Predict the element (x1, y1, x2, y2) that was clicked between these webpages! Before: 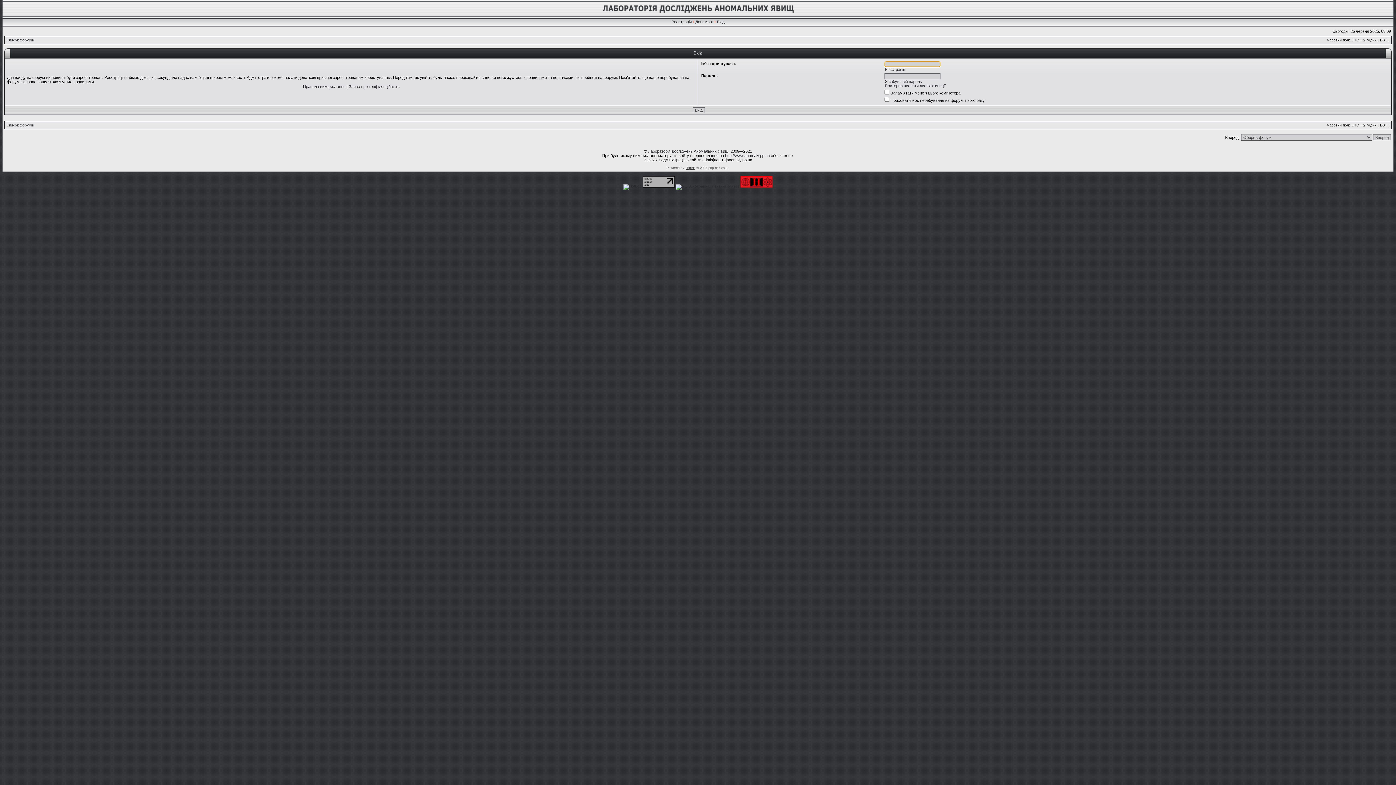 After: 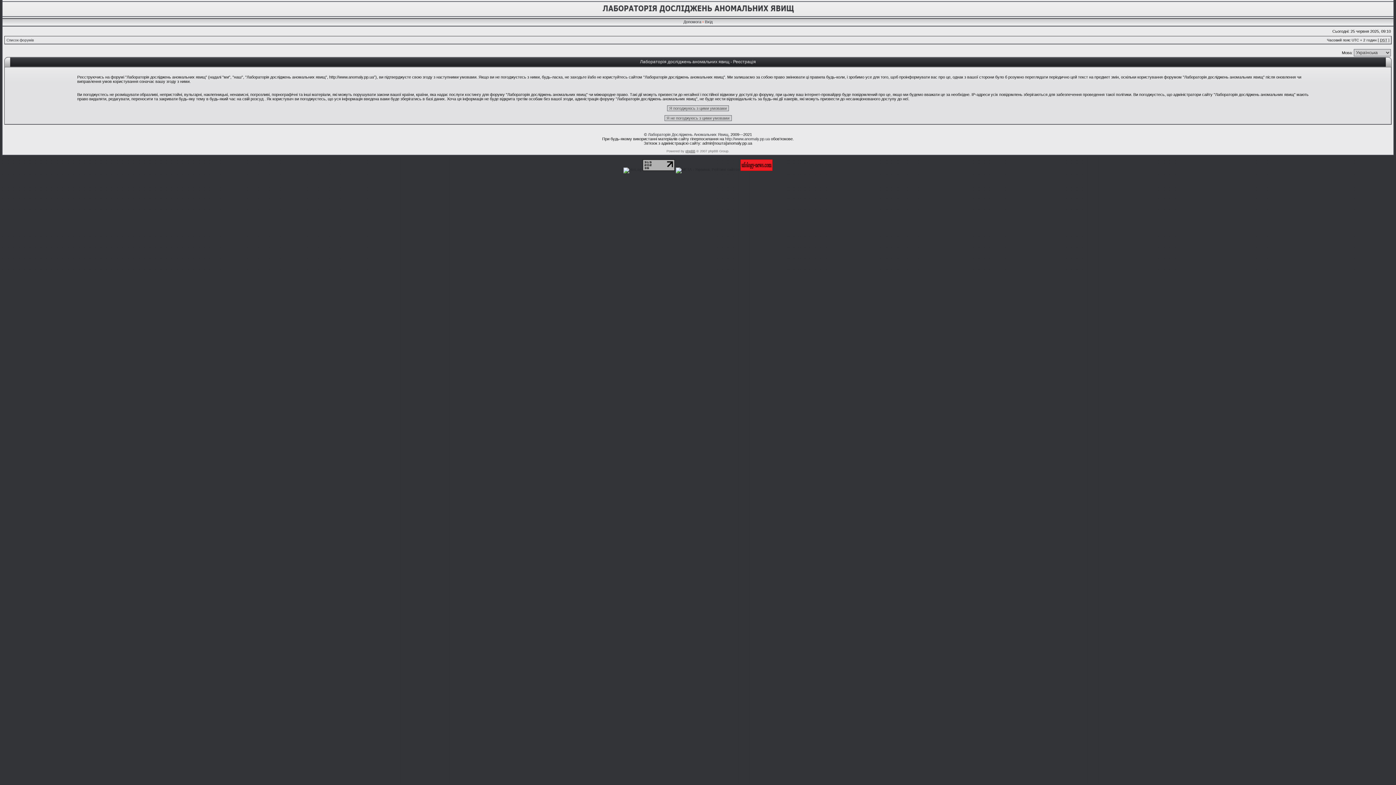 Action: bbox: (885, 67, 905, 71) label: Реєстрація